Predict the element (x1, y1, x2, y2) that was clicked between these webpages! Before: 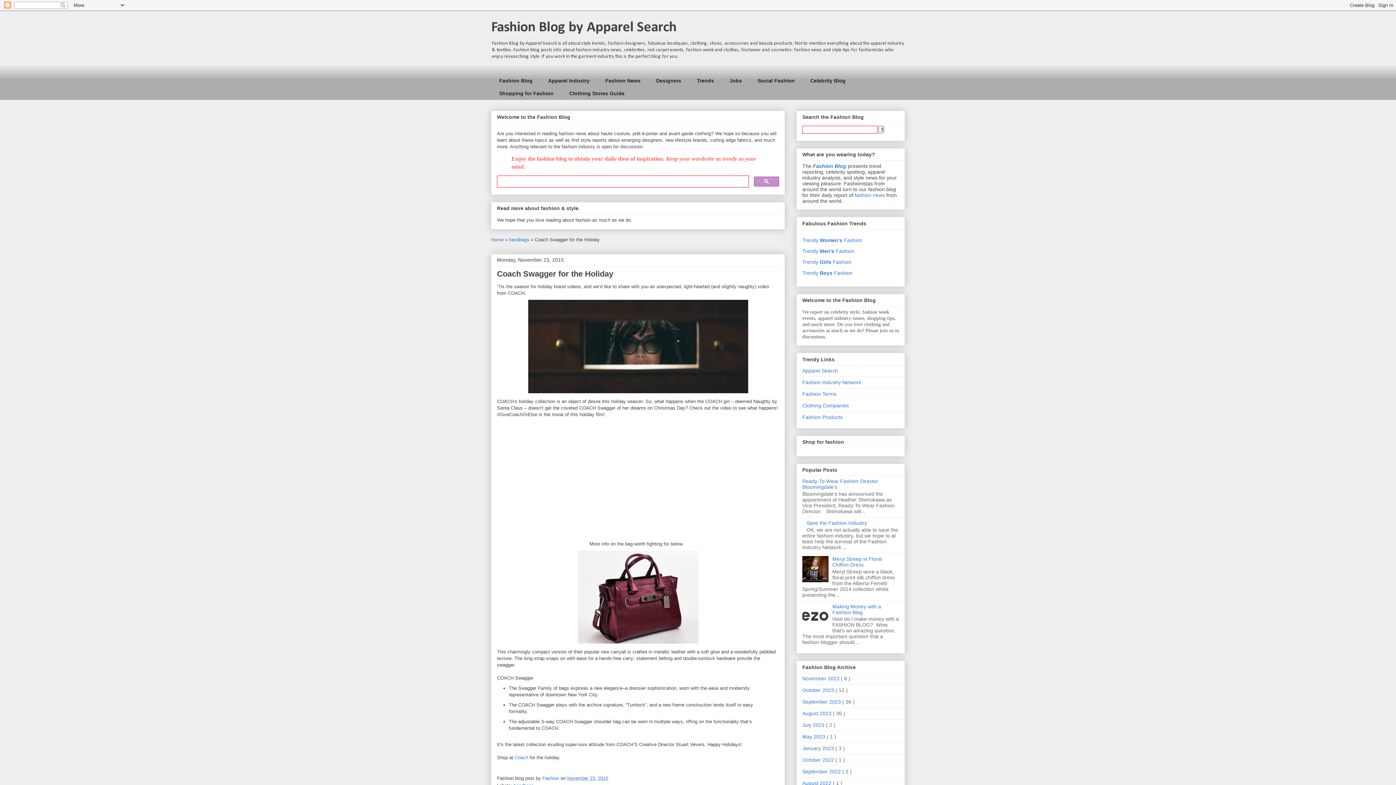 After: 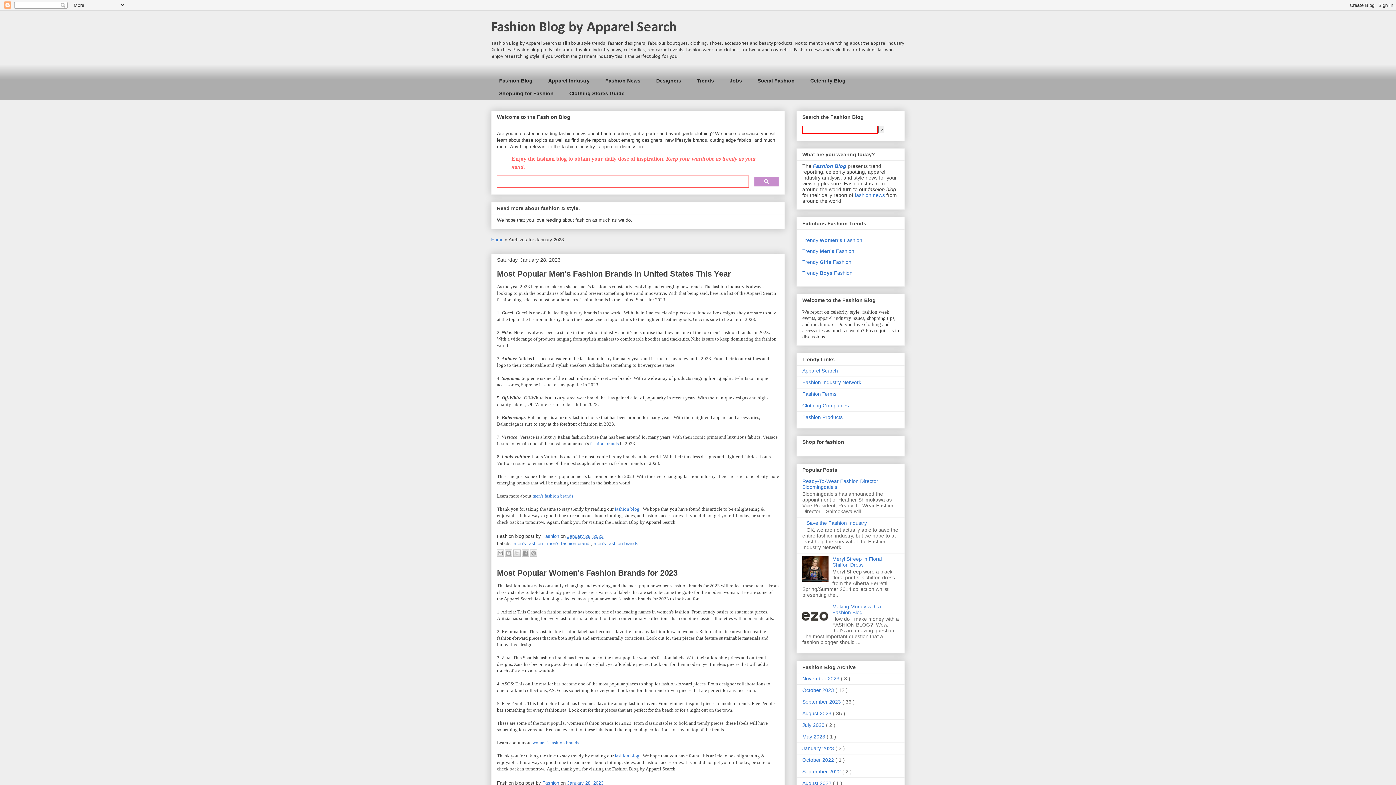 Action: bbox: (802, 745, 835, 751) label: January 2023 